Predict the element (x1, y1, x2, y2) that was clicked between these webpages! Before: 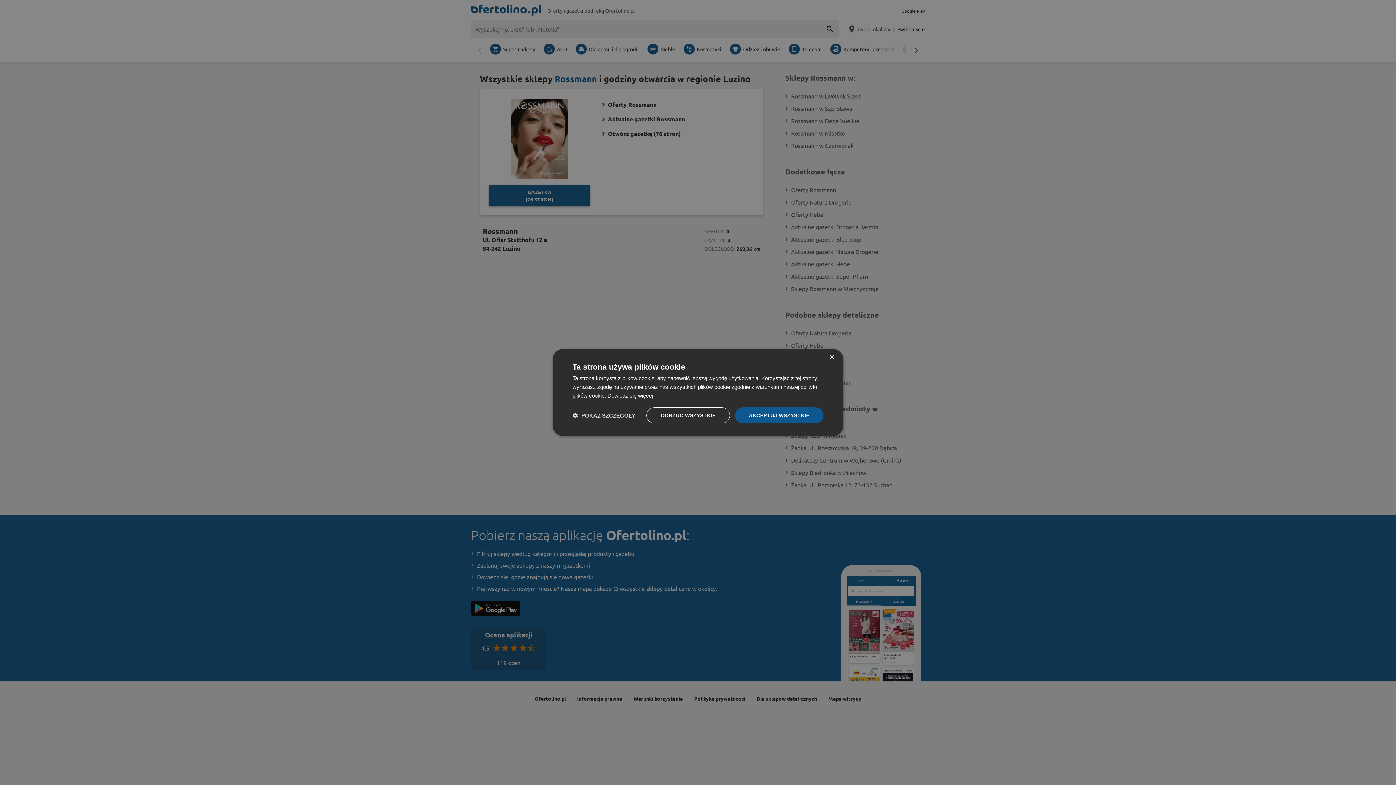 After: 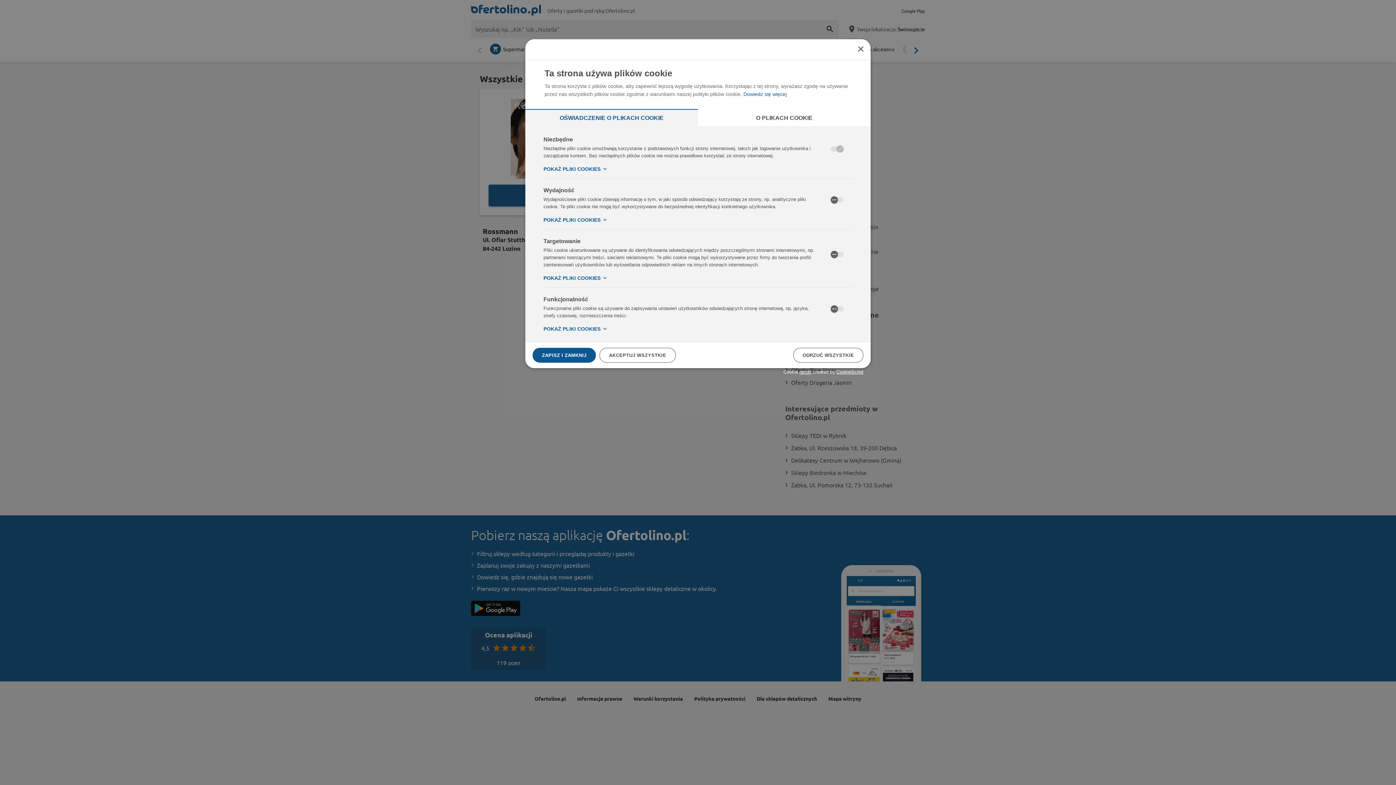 Action: bbox: (572, 412, 635, 419) label:  POKAŻ SZCZEGÓŁY